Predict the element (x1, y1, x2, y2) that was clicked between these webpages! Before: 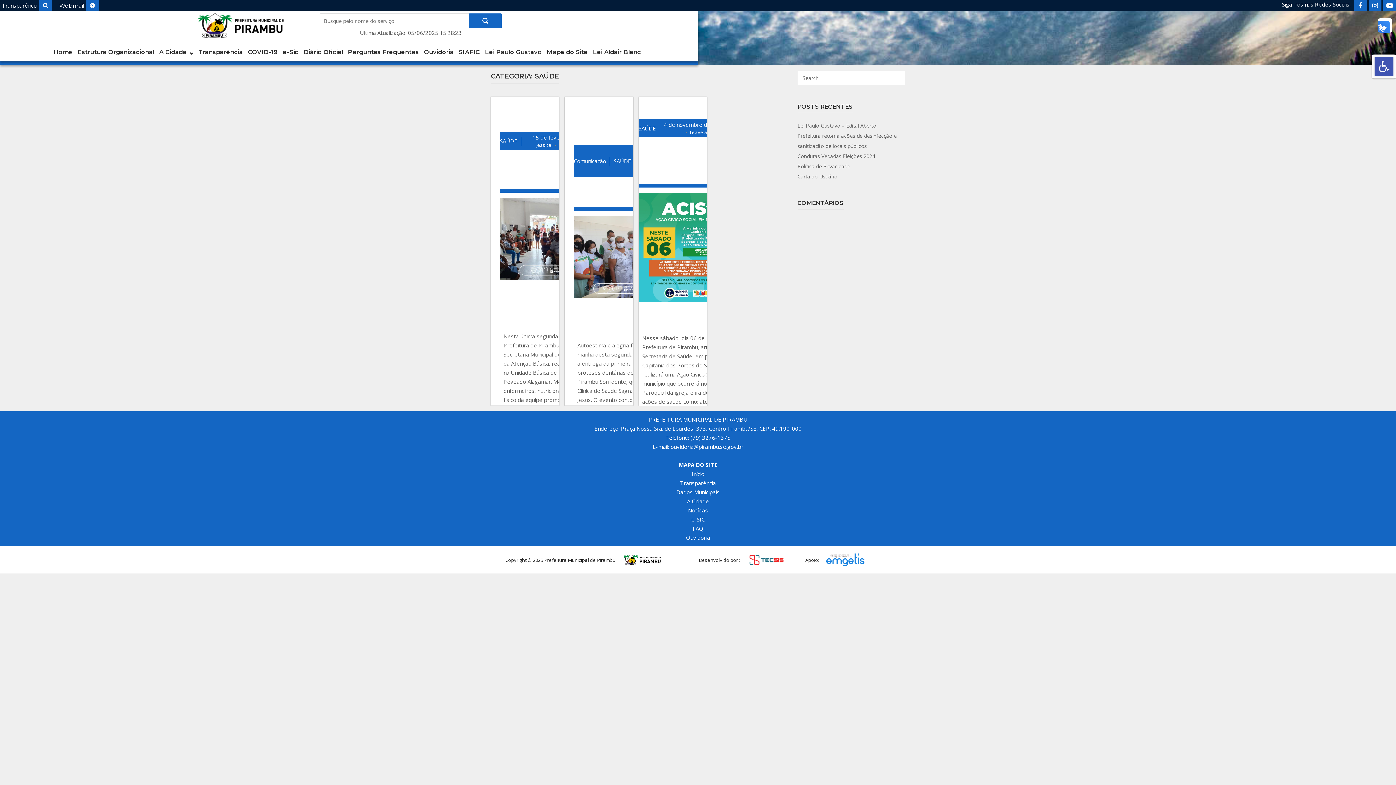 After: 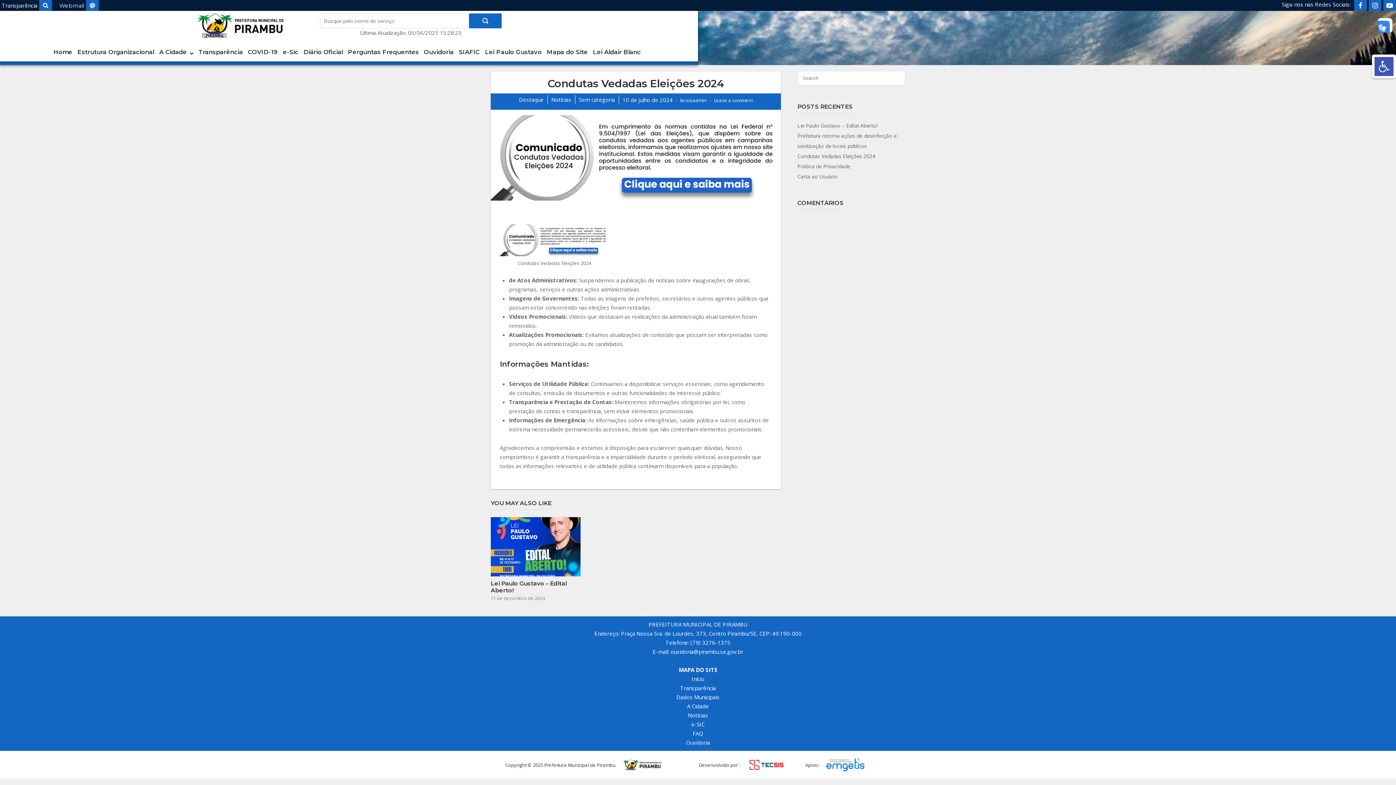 Action: bbox: (797, 152, 875, 159) label: Condutas Vedadas Eleições 2024